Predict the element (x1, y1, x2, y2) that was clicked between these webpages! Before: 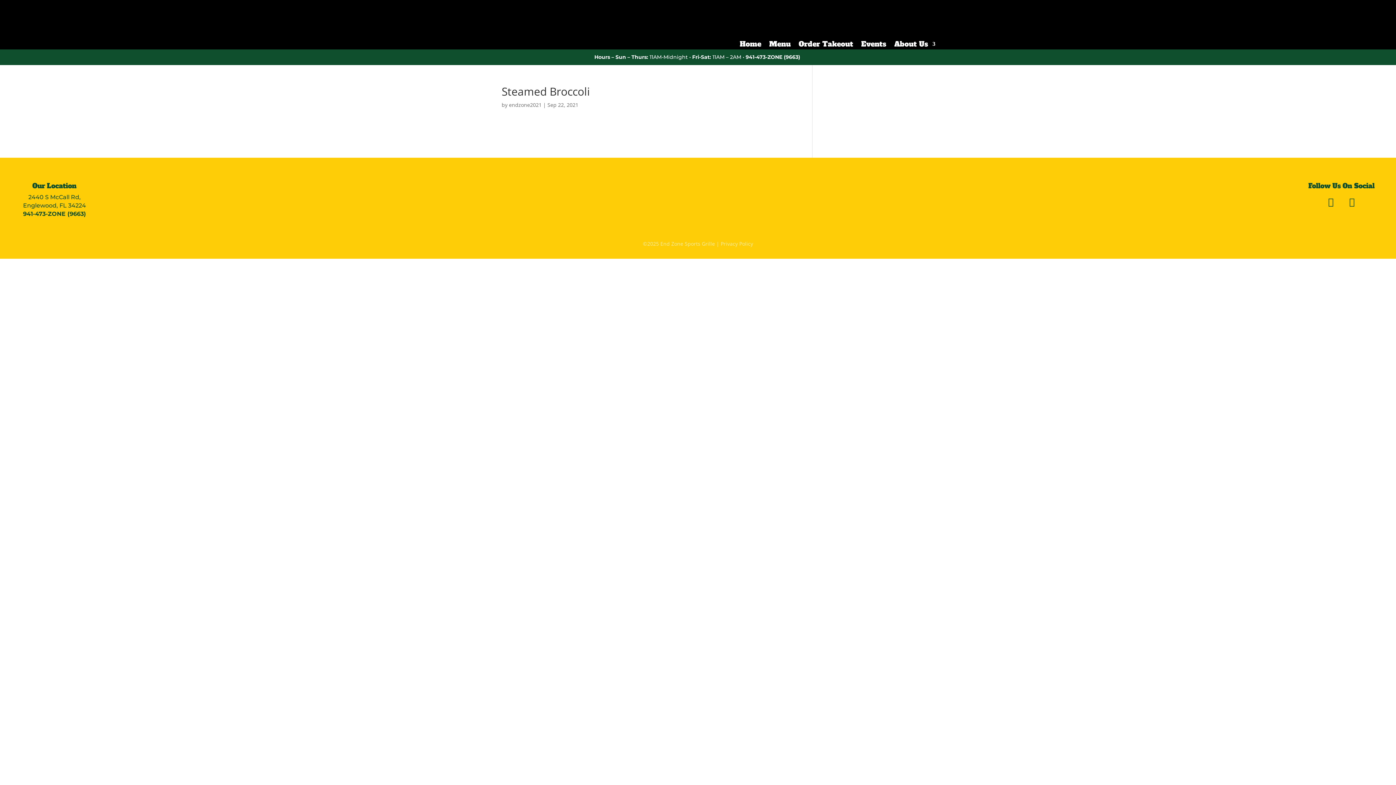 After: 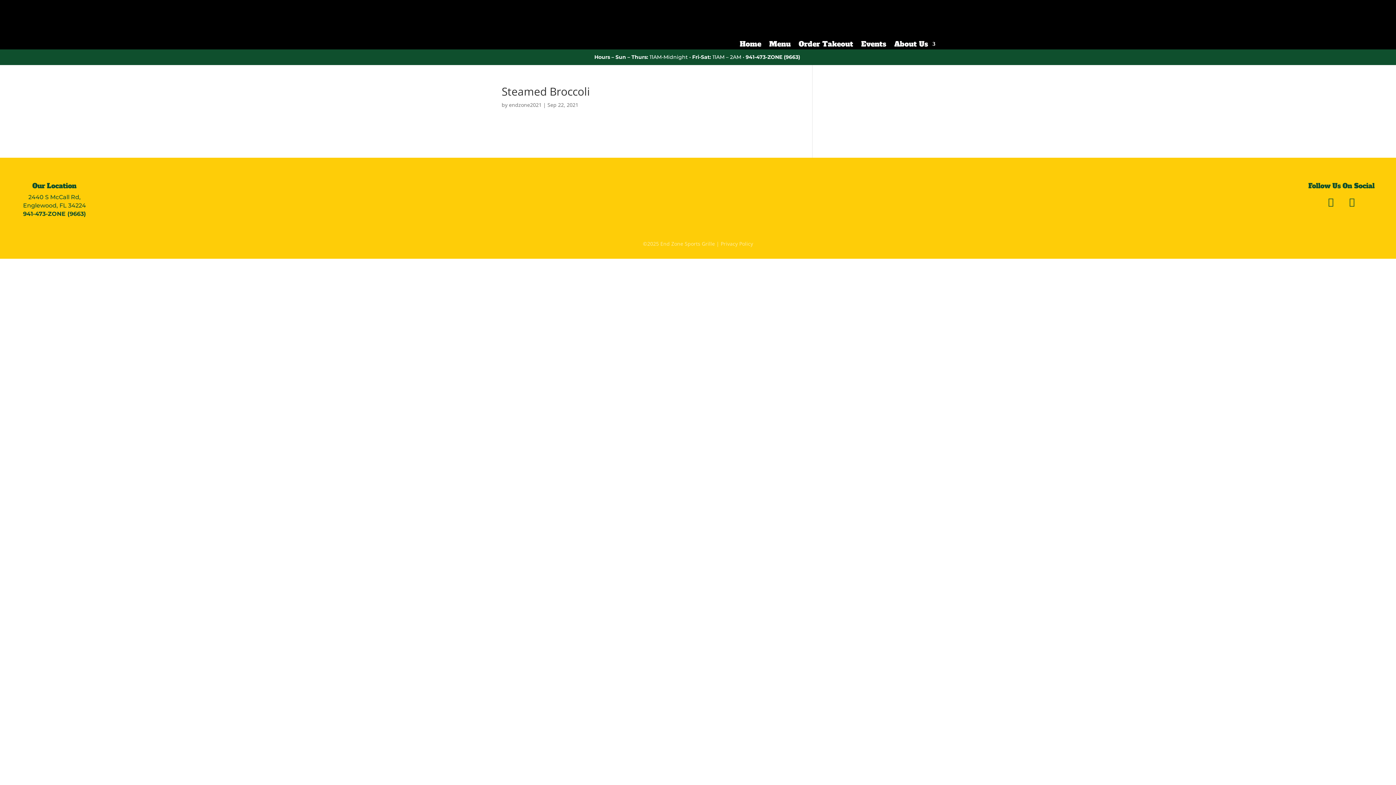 Action: bbox: (1322, 193, 1340, 211)